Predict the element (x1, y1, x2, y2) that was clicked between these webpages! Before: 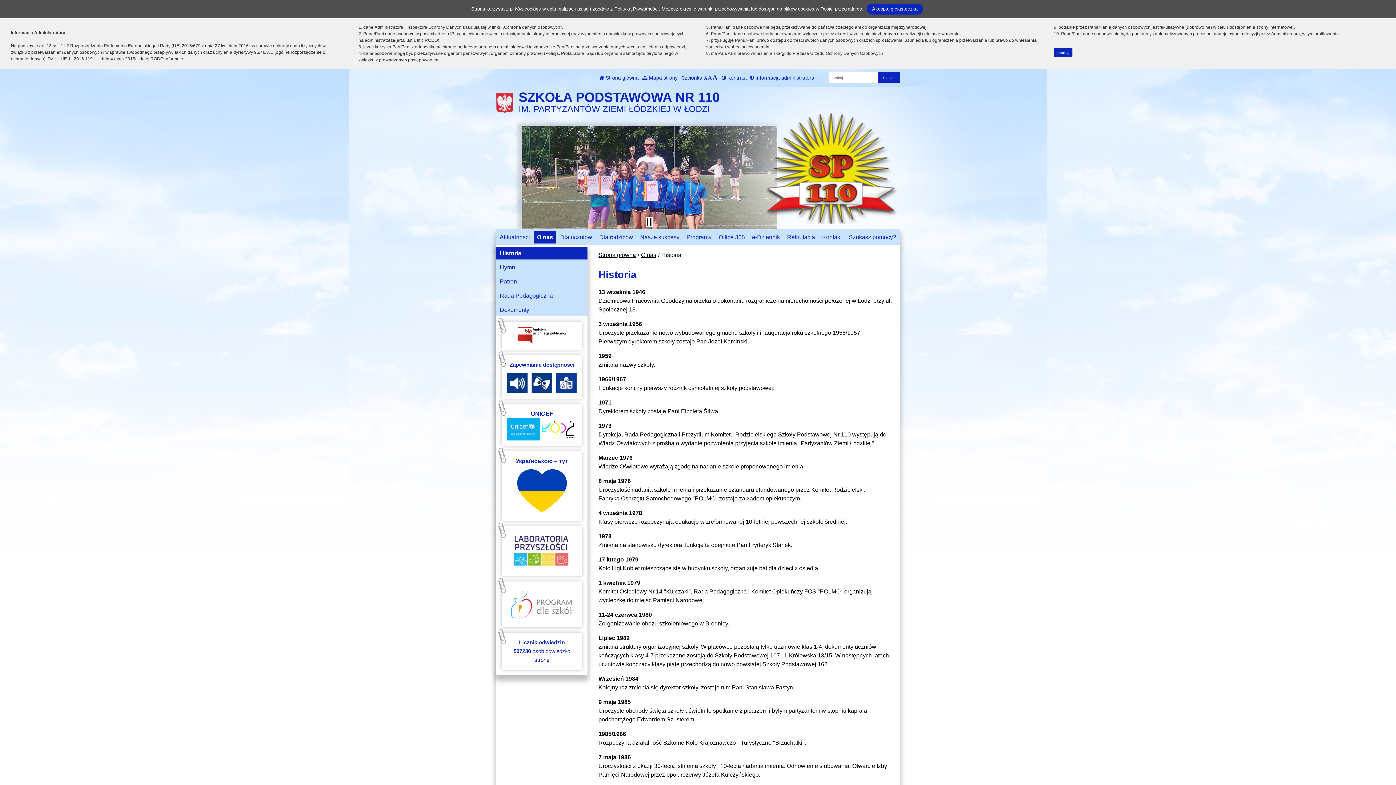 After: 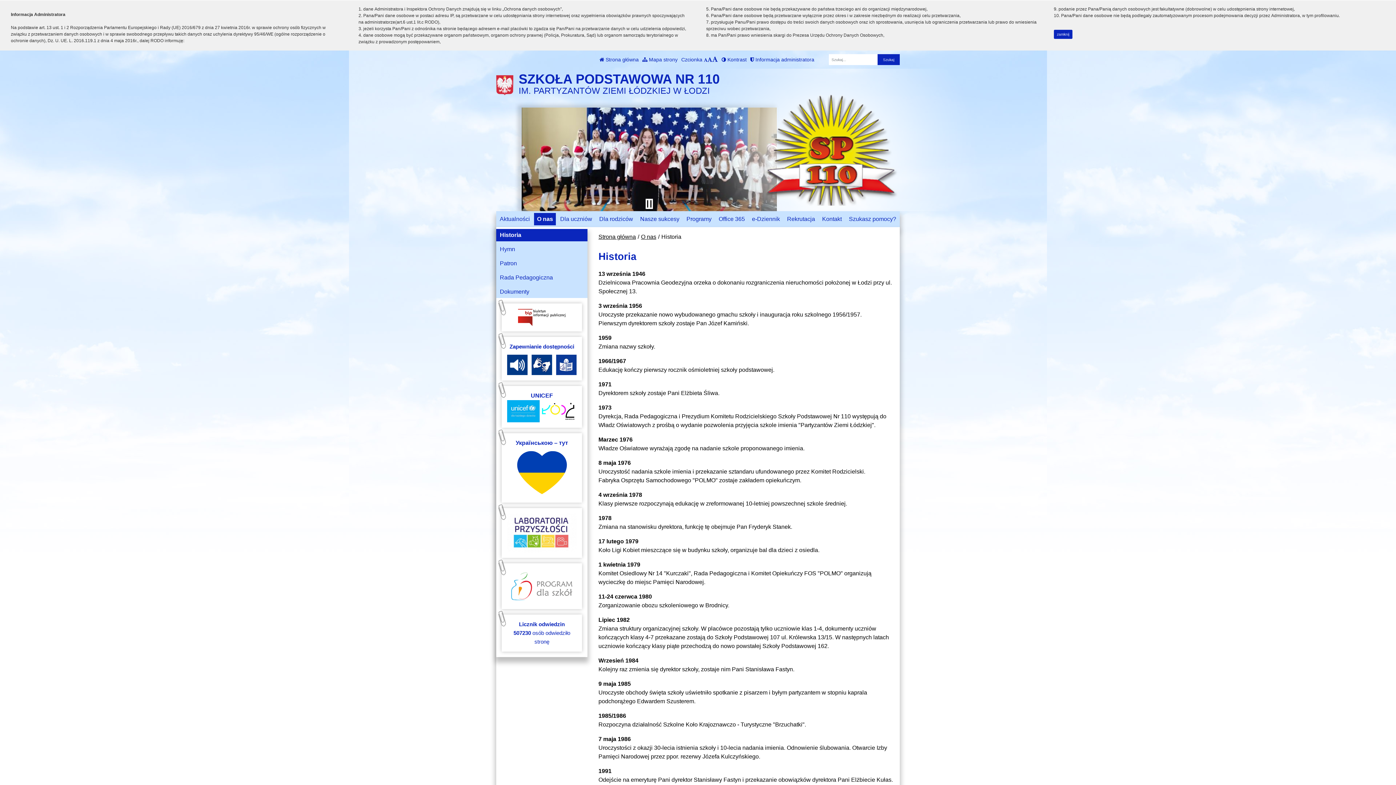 Action: bbox: (866, 3, 923, 14) label: Akceptuję ciasteczka